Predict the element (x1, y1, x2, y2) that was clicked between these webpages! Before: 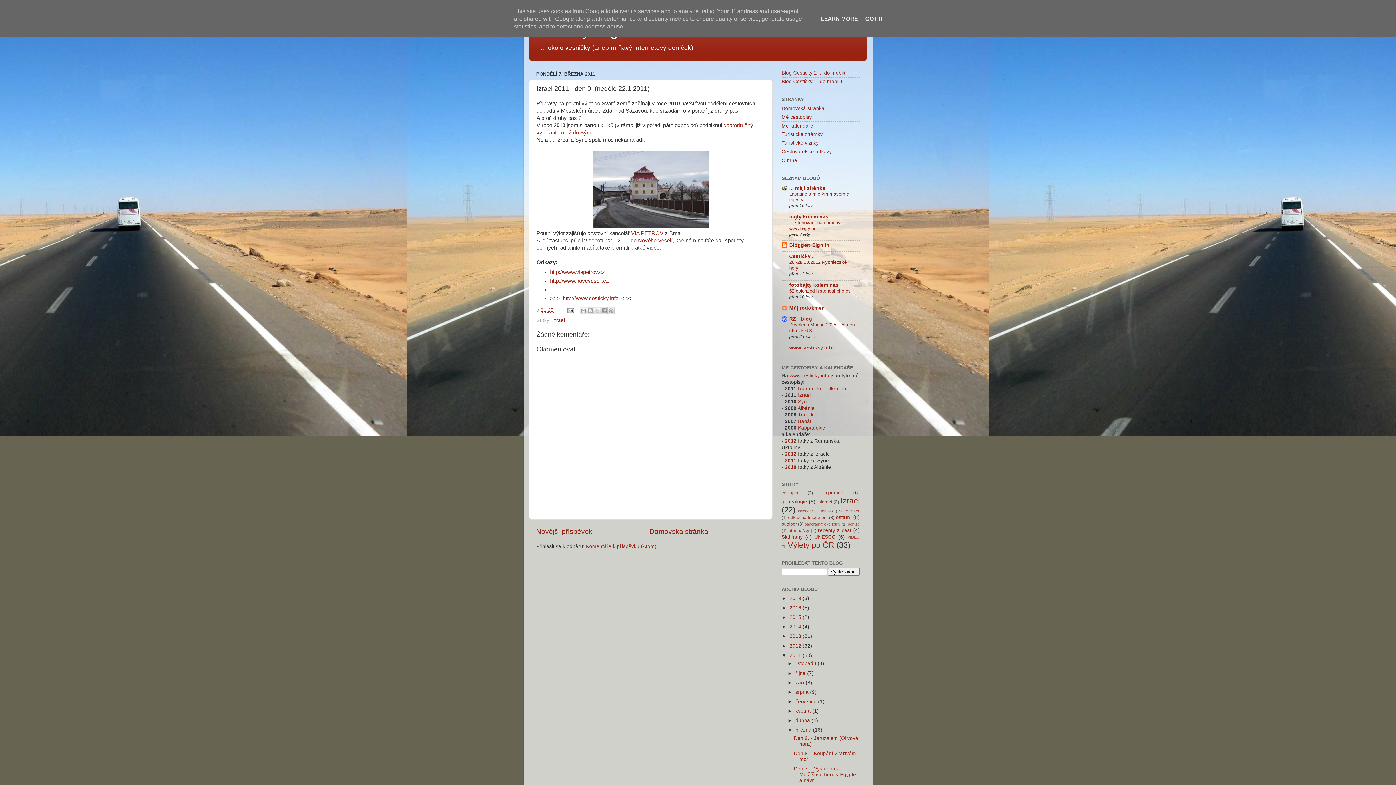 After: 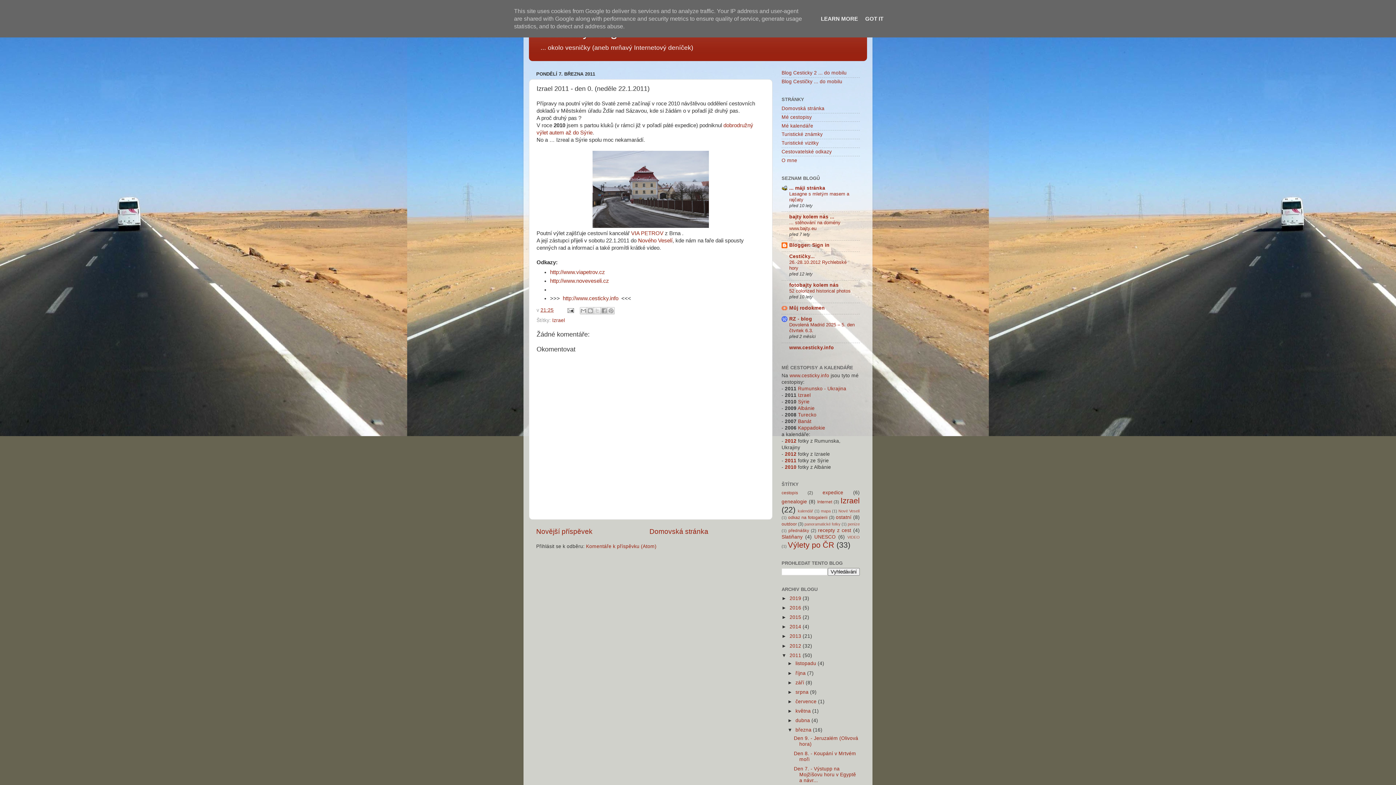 Action: label: 21:25 bbox: (540, 307, 553, 313)